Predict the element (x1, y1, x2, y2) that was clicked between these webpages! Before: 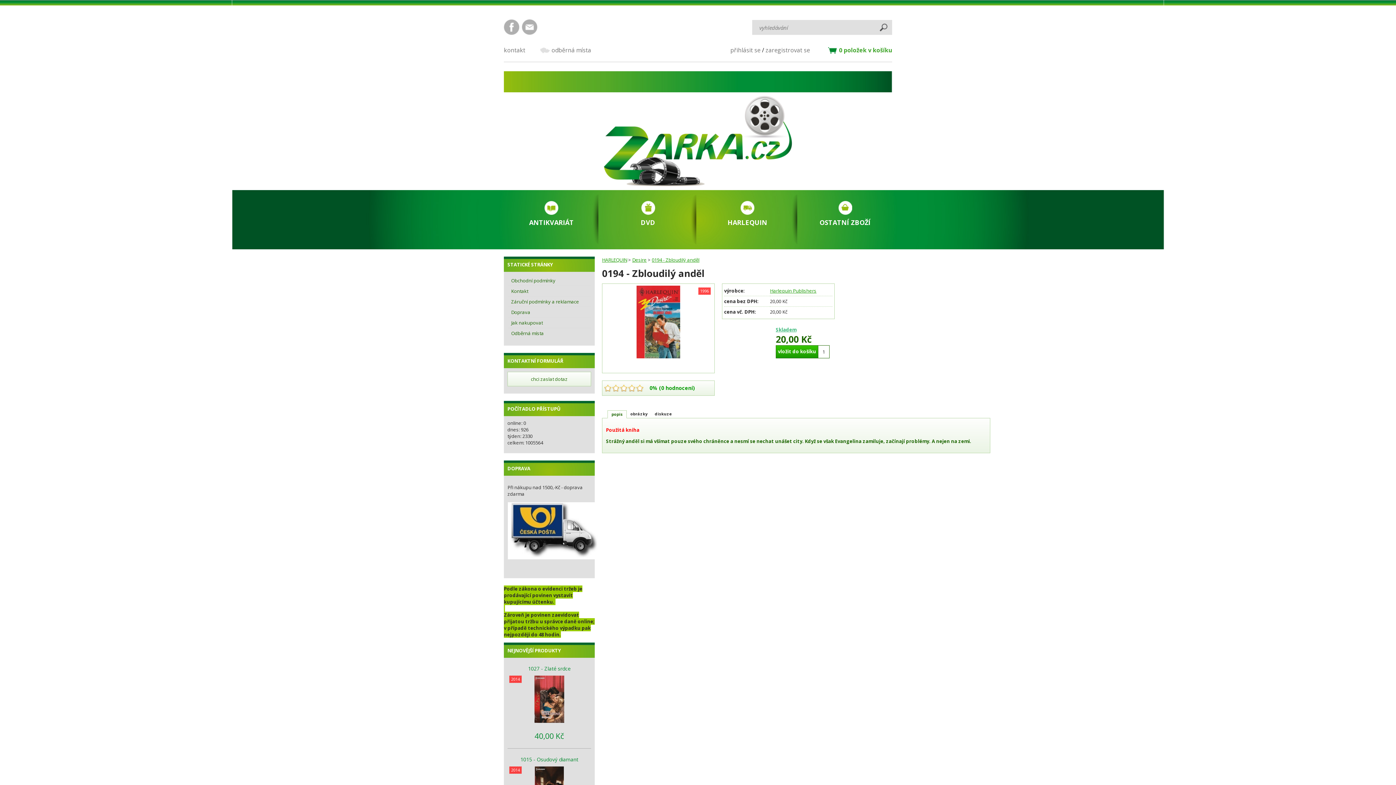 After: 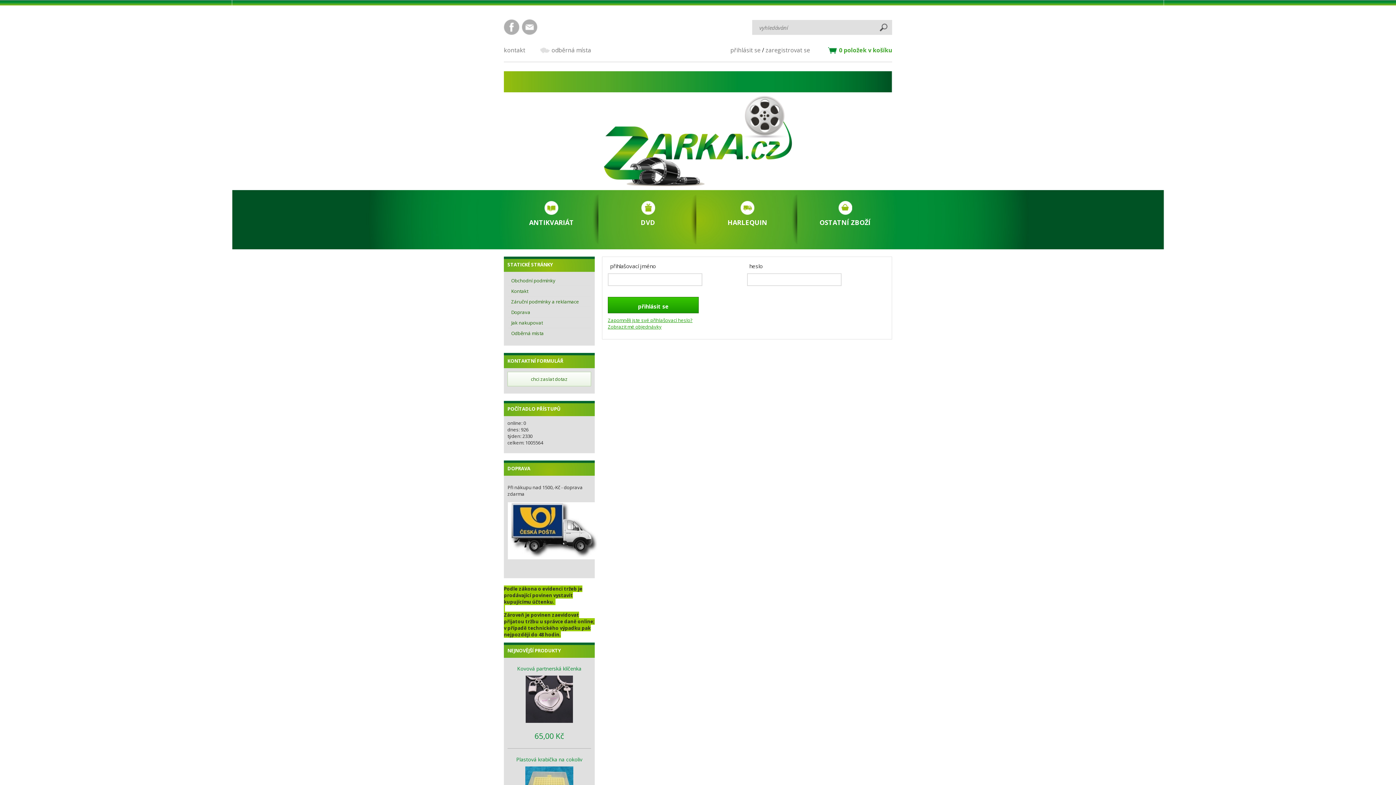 Action: label: přihlásit se bbox: (730, 46, 760, 54)